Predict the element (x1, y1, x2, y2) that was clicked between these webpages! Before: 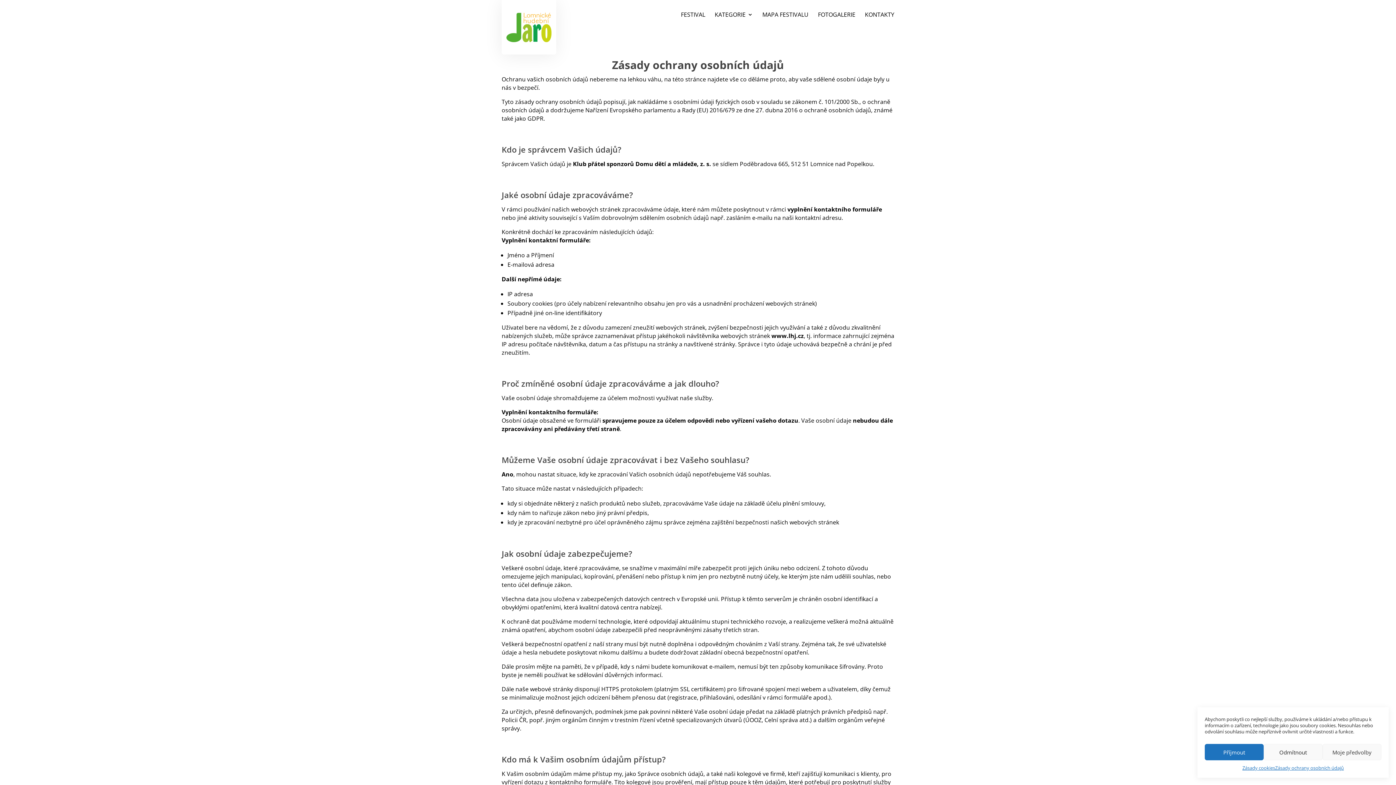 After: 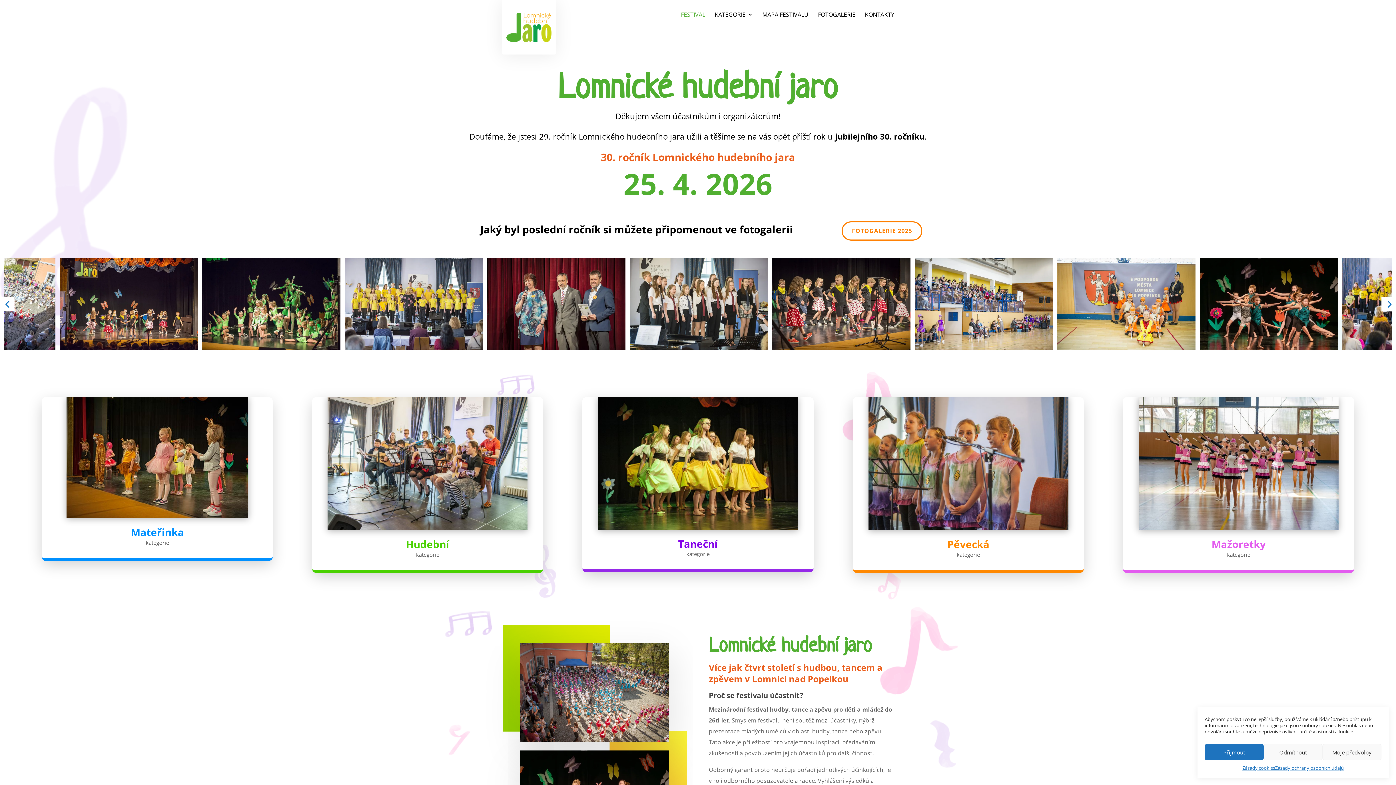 Action: bbox: (501, 0, 556, 54)